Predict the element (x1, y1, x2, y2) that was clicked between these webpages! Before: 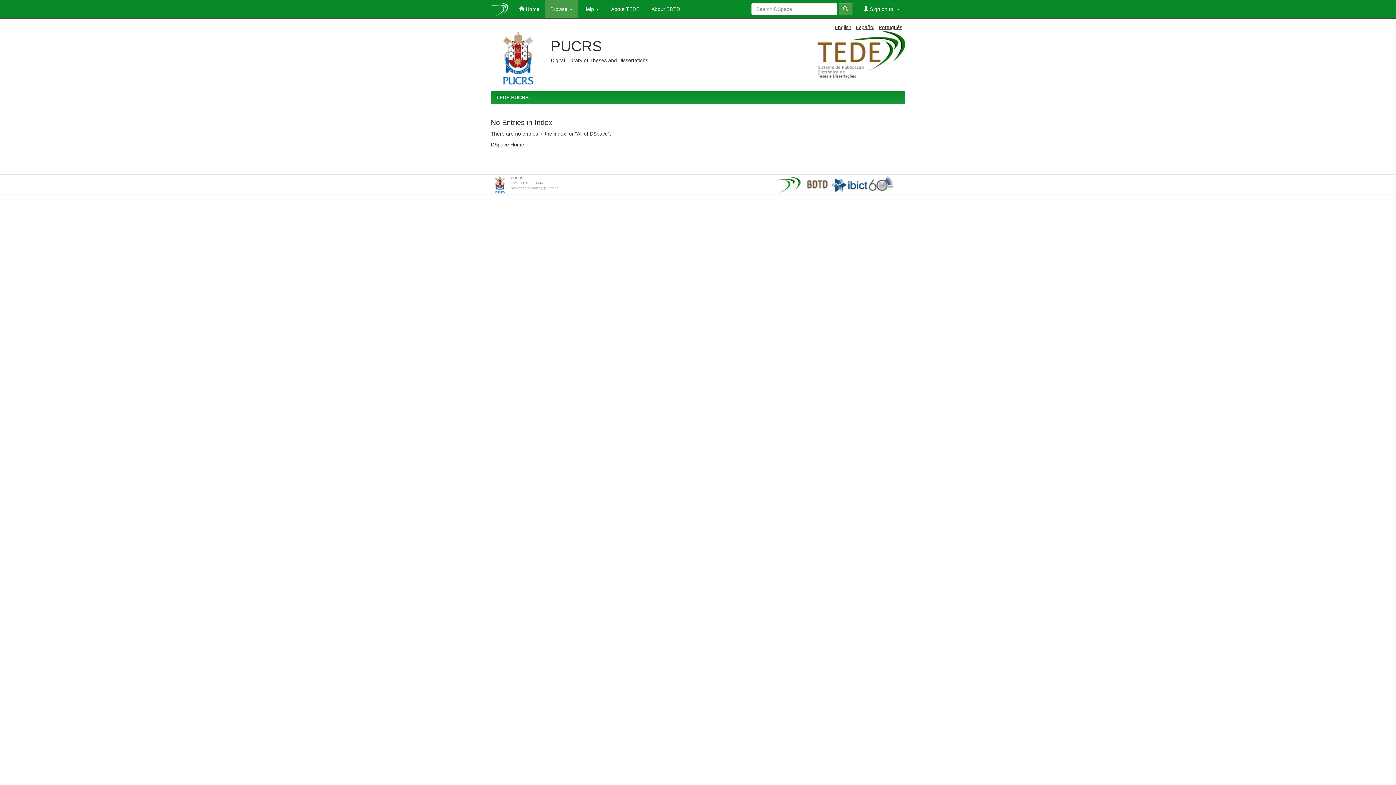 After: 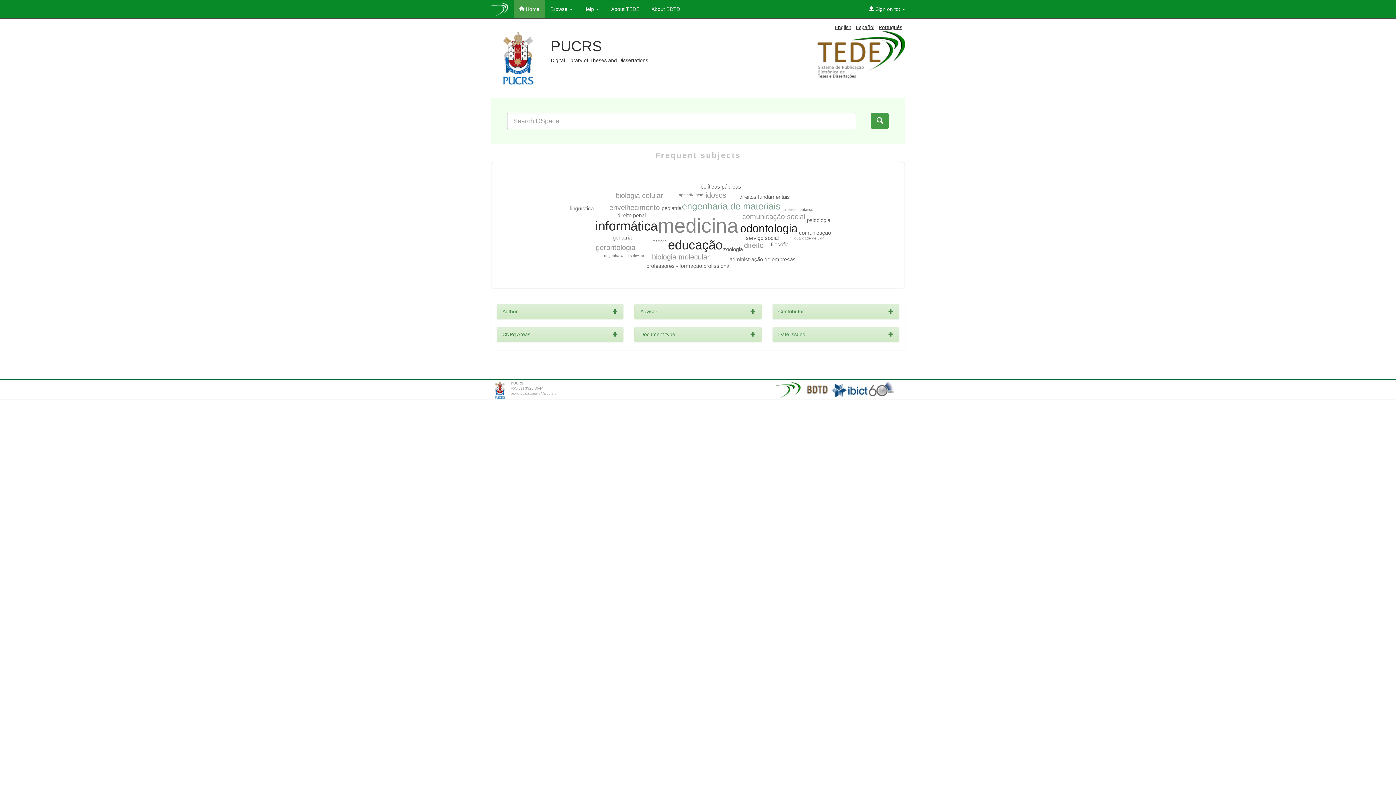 Action: label: TEDE PUCRS bbox: (496, 94, 528, 100)